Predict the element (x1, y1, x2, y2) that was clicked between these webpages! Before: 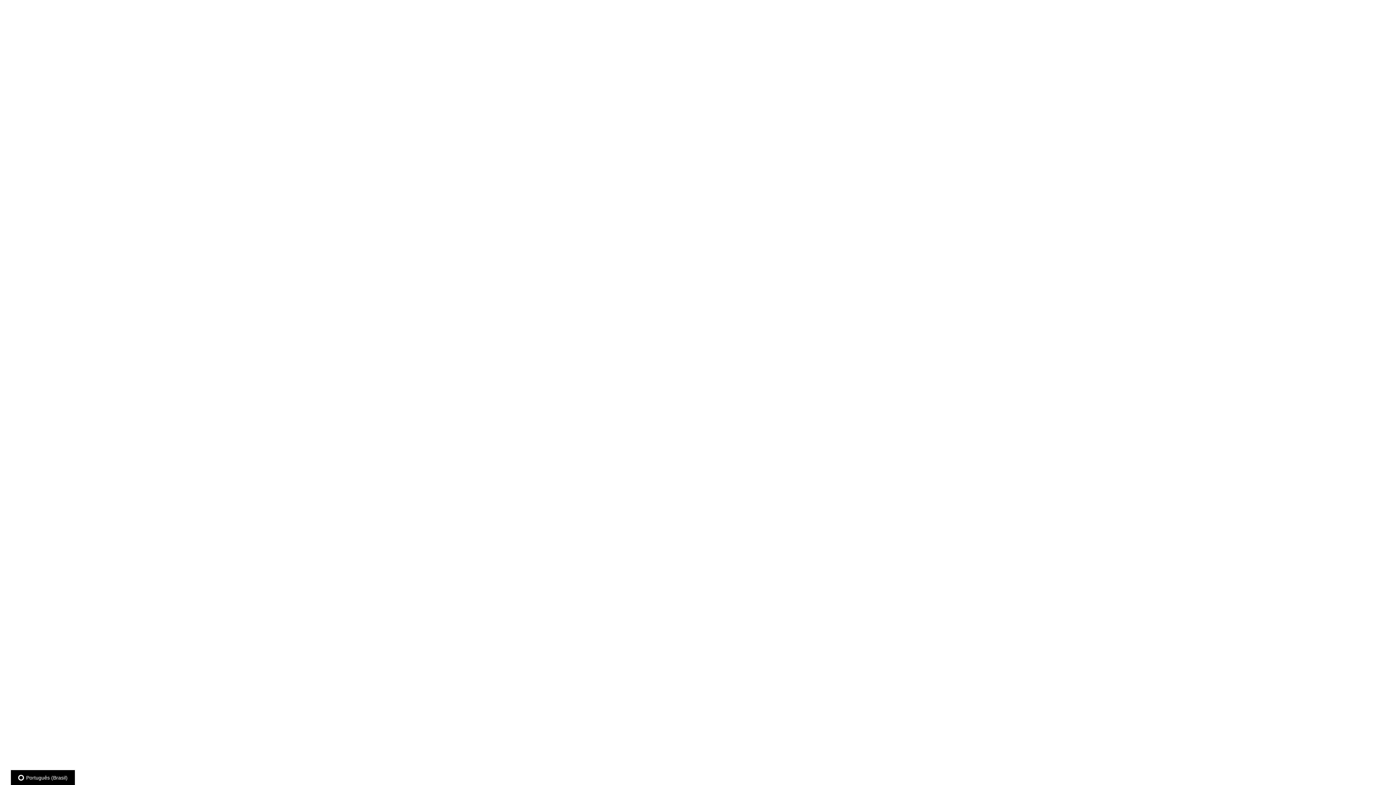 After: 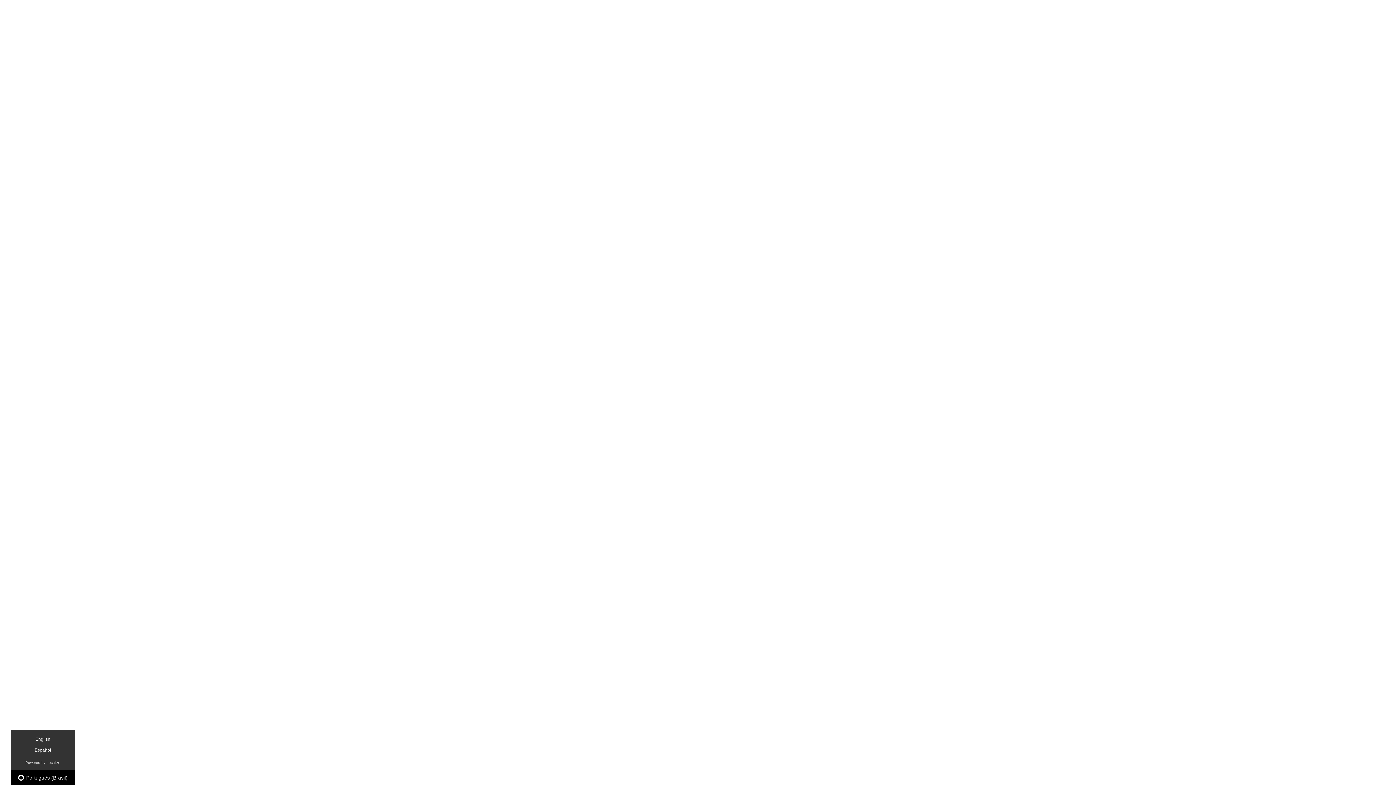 Action: bbox: (10, 770, 74, 785) label:  Português (Brasil)